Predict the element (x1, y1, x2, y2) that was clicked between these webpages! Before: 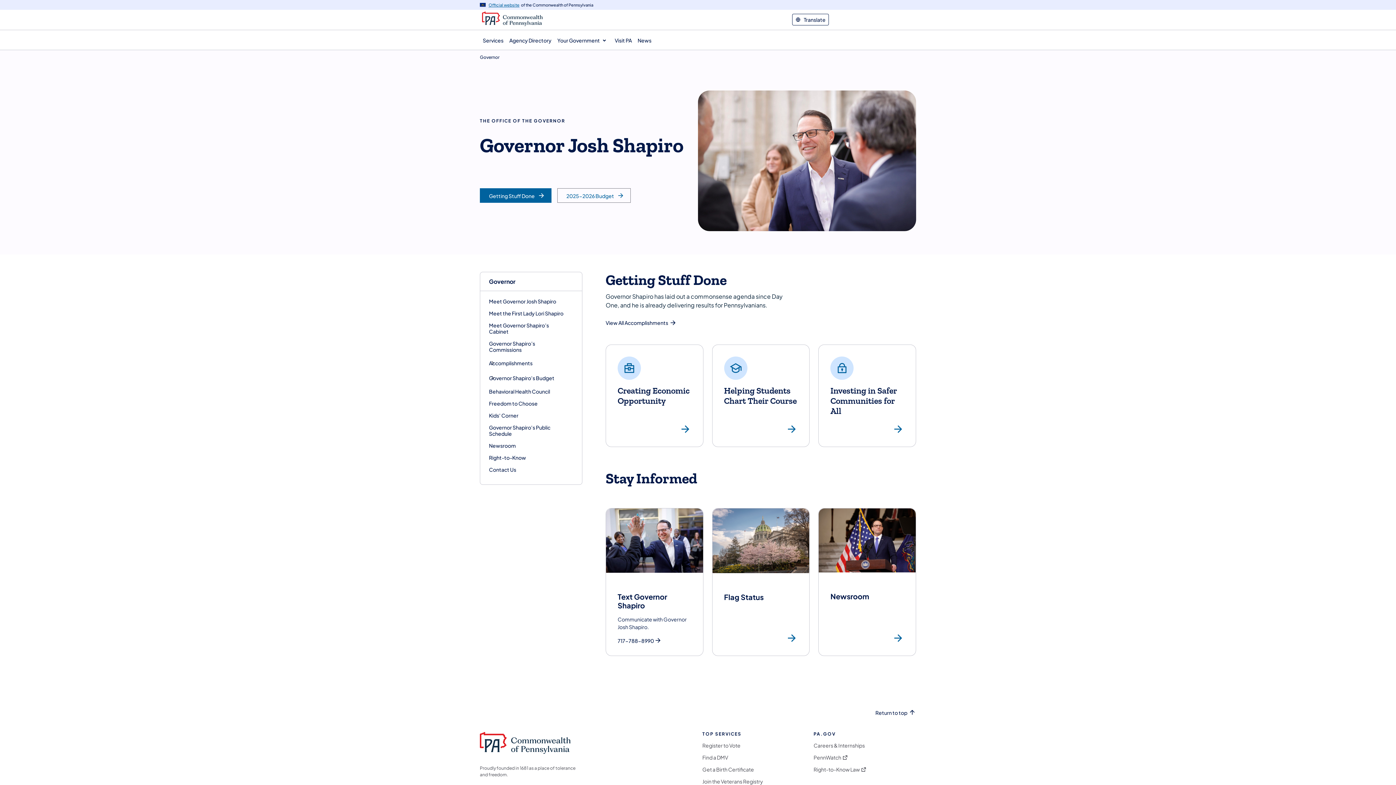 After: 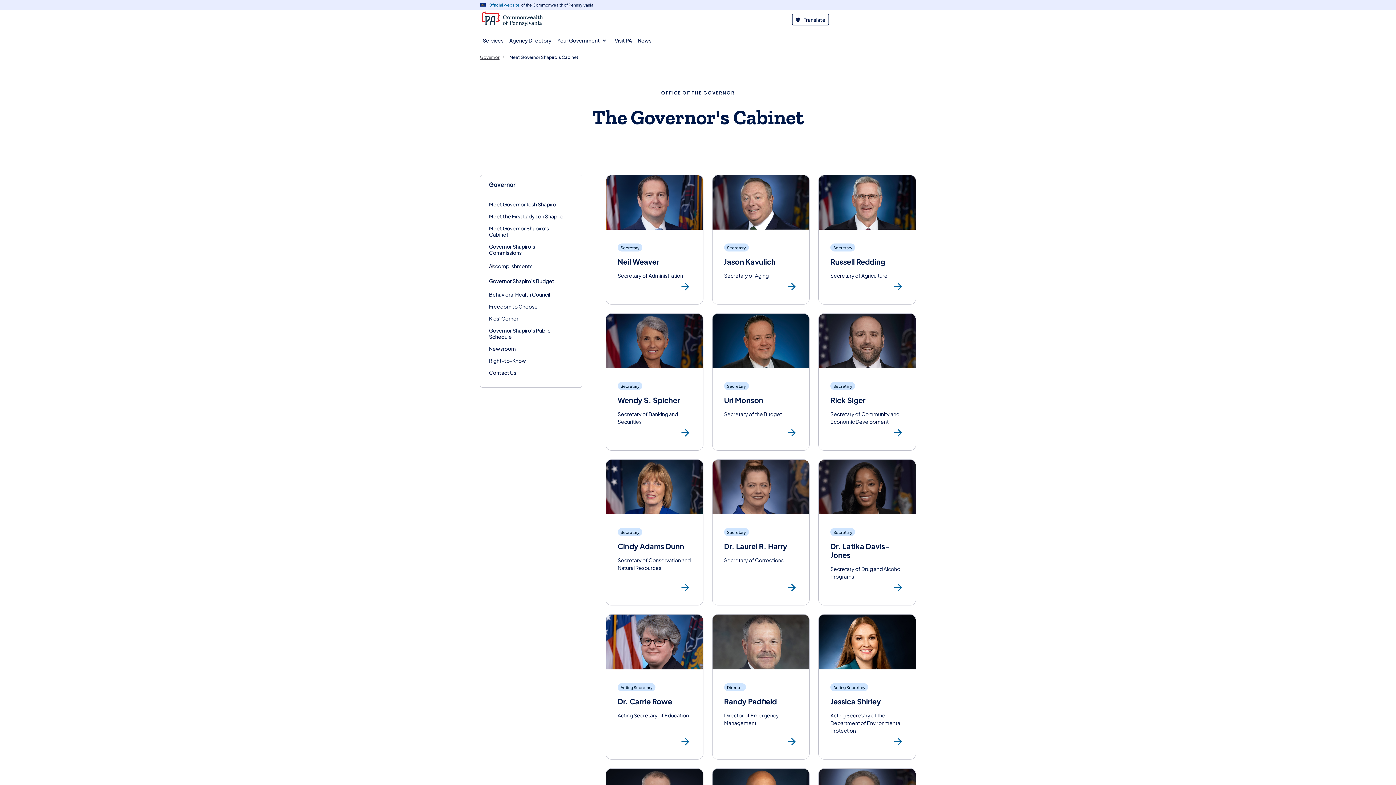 Action: bbox: (489, 319, 567, 337) label: Meet Governor Shapiro’s Cabinet